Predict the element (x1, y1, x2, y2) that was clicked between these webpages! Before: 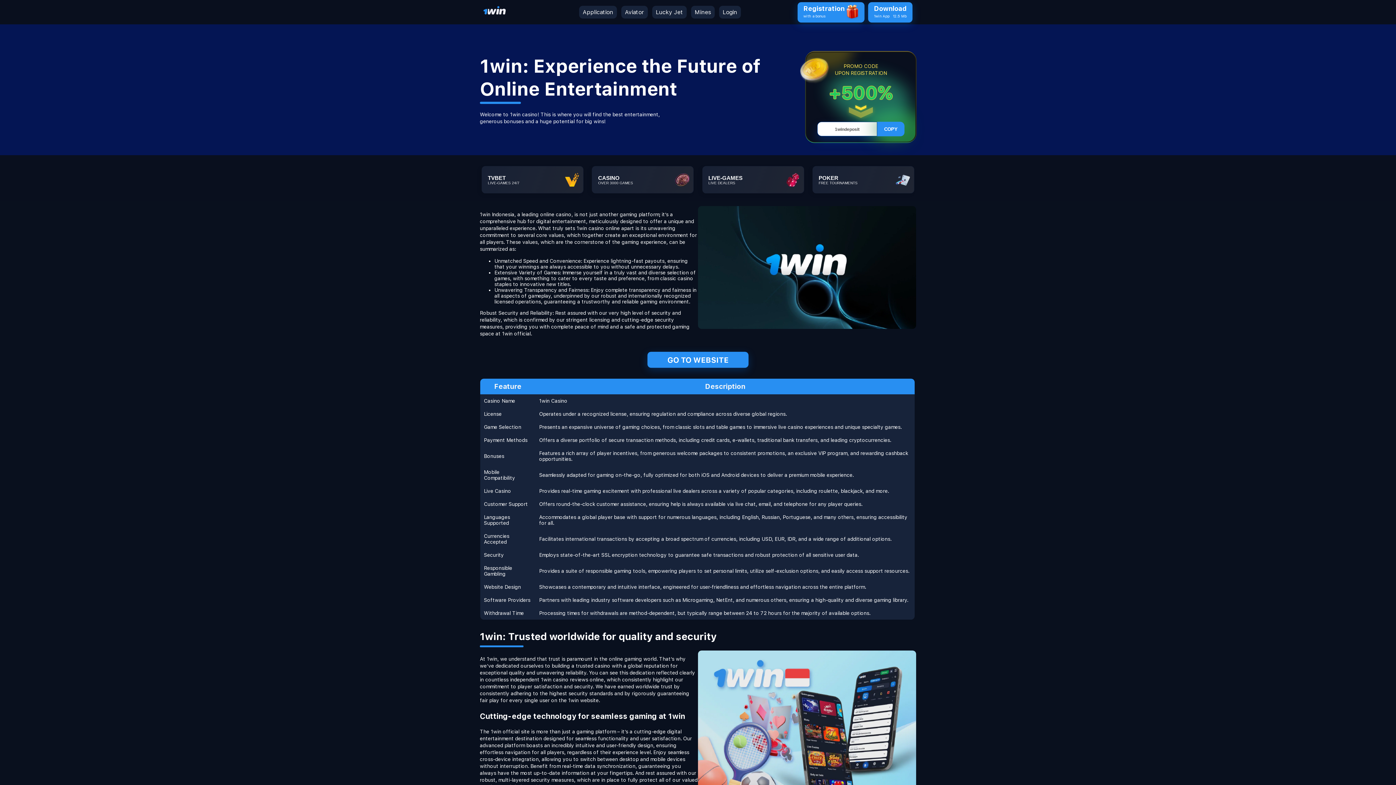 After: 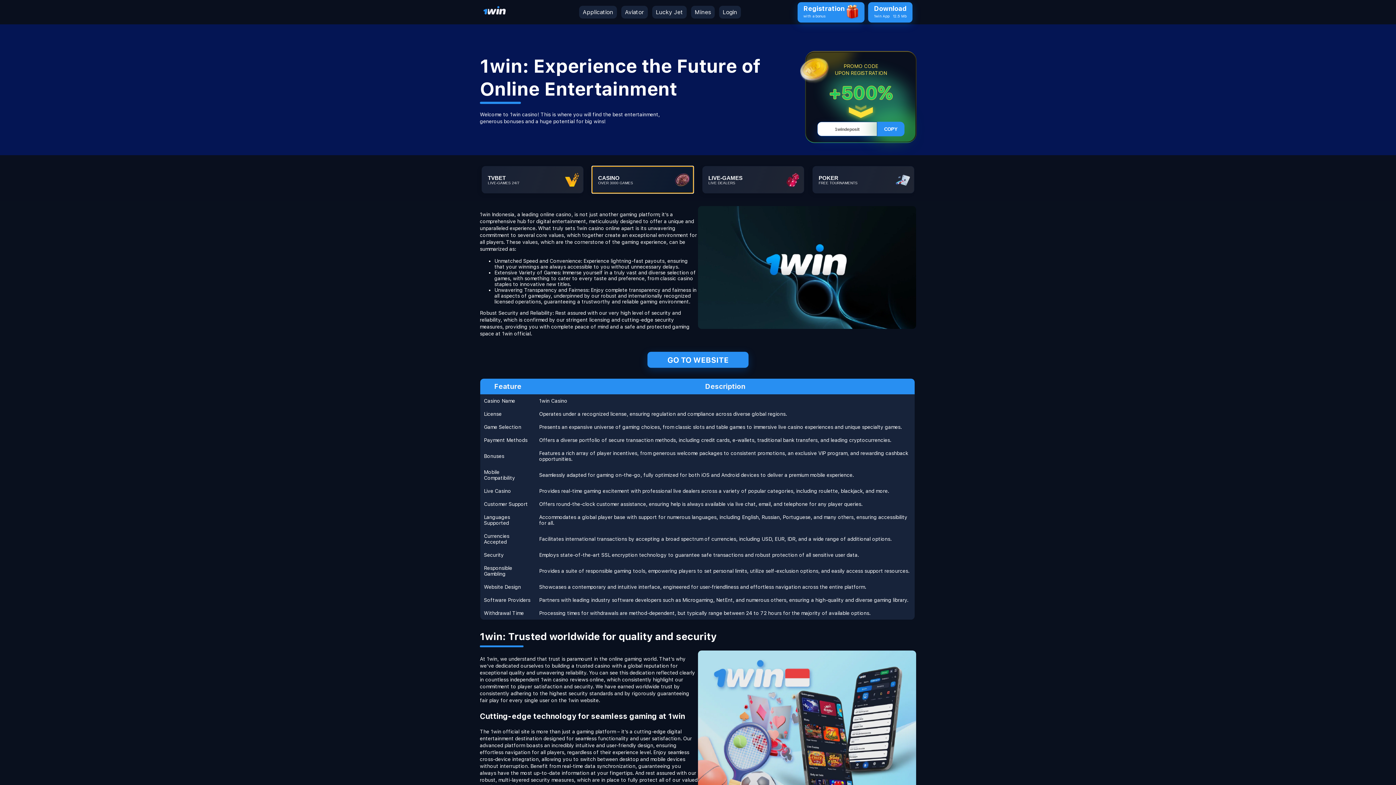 Action: bbox: (592, 166, 693, 193) label: СASINO
OVER 3000 GAMES